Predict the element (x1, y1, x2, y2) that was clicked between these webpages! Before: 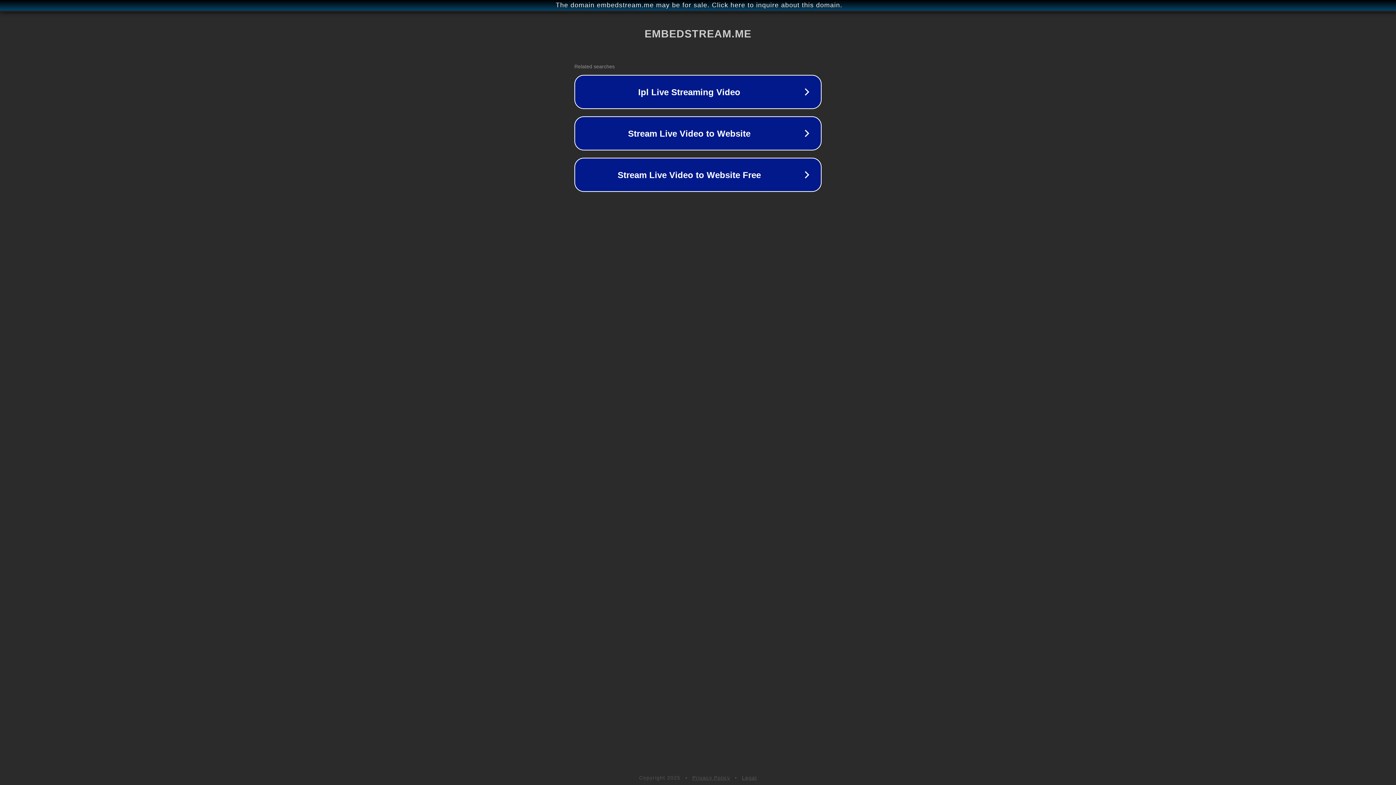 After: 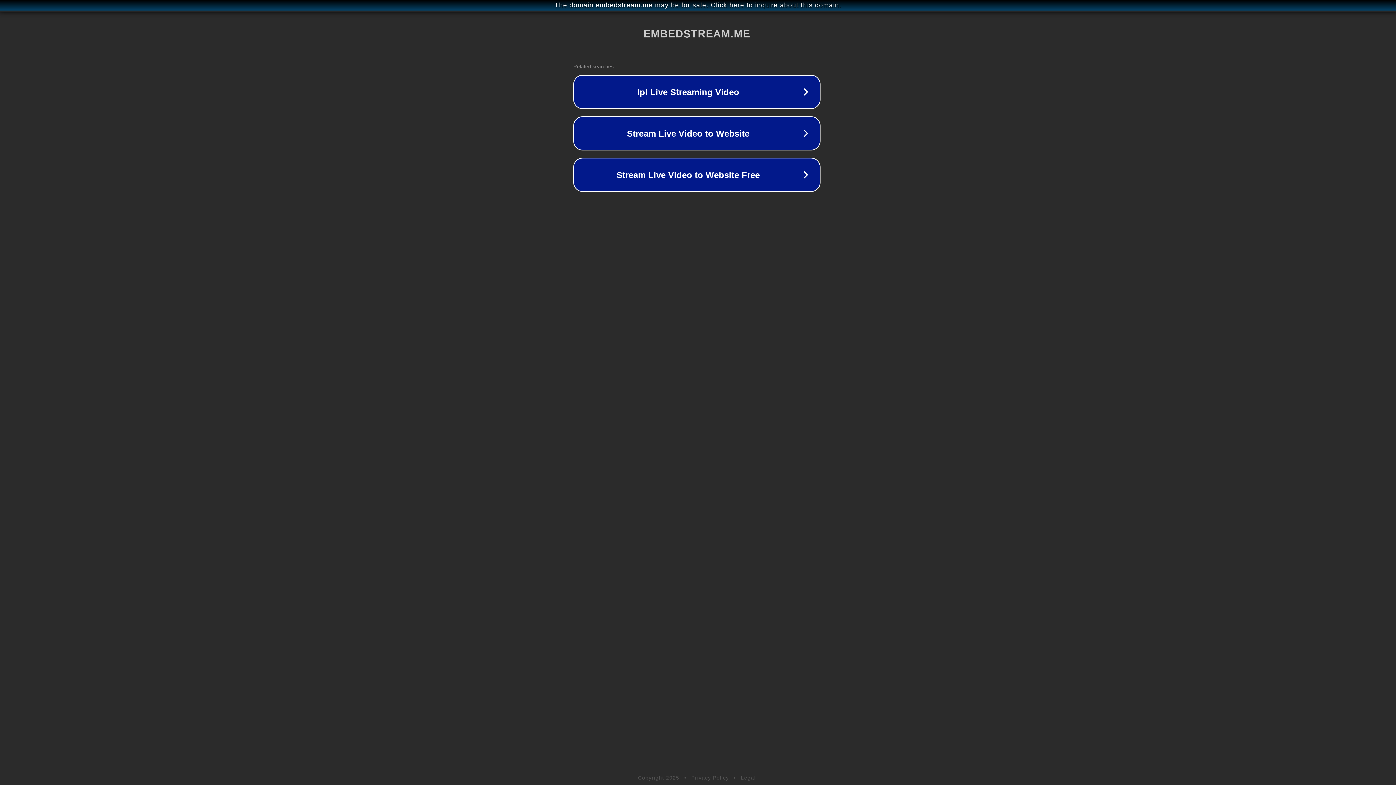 Action: bbox: (1, 1, 1397, 9) label: The domain embedstream.me may be for sale. Click here to inquire about this domain.